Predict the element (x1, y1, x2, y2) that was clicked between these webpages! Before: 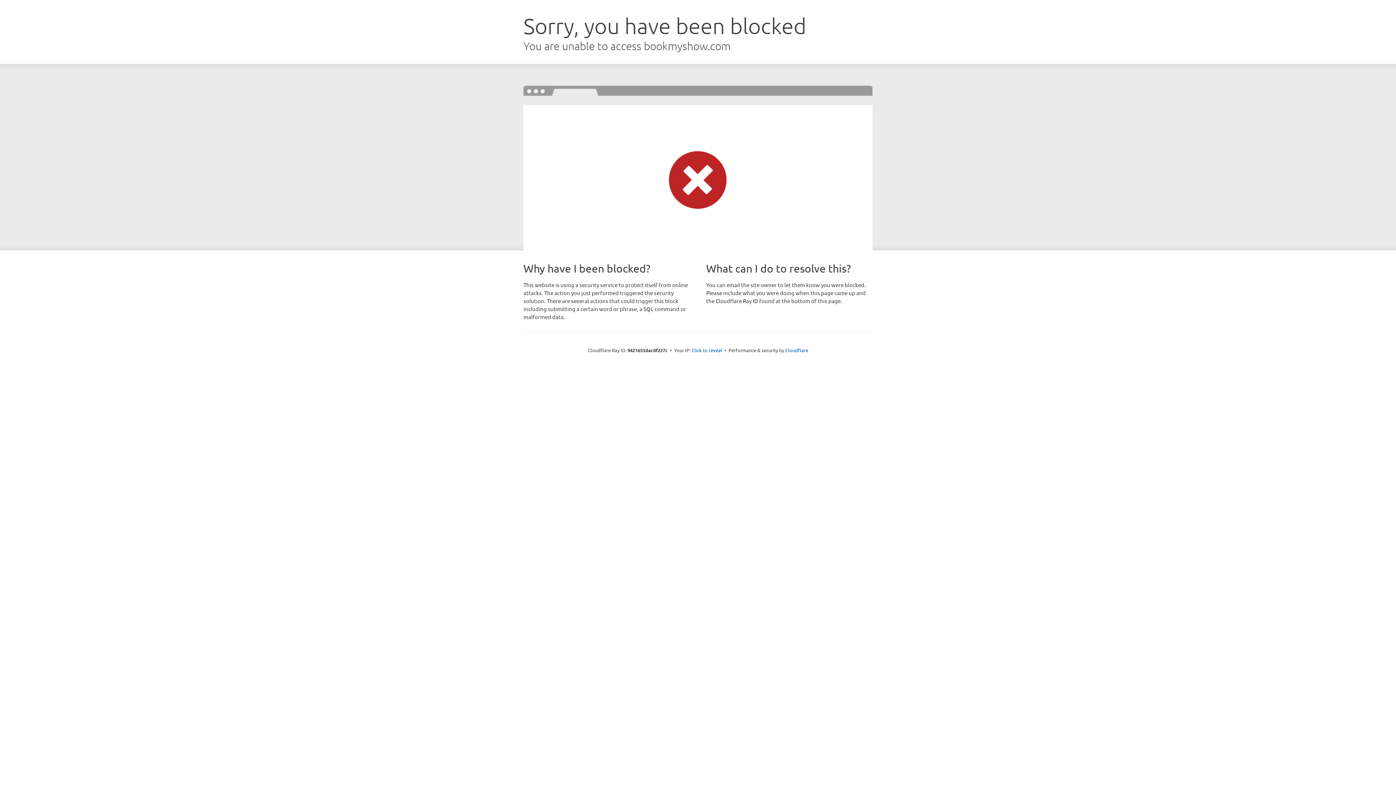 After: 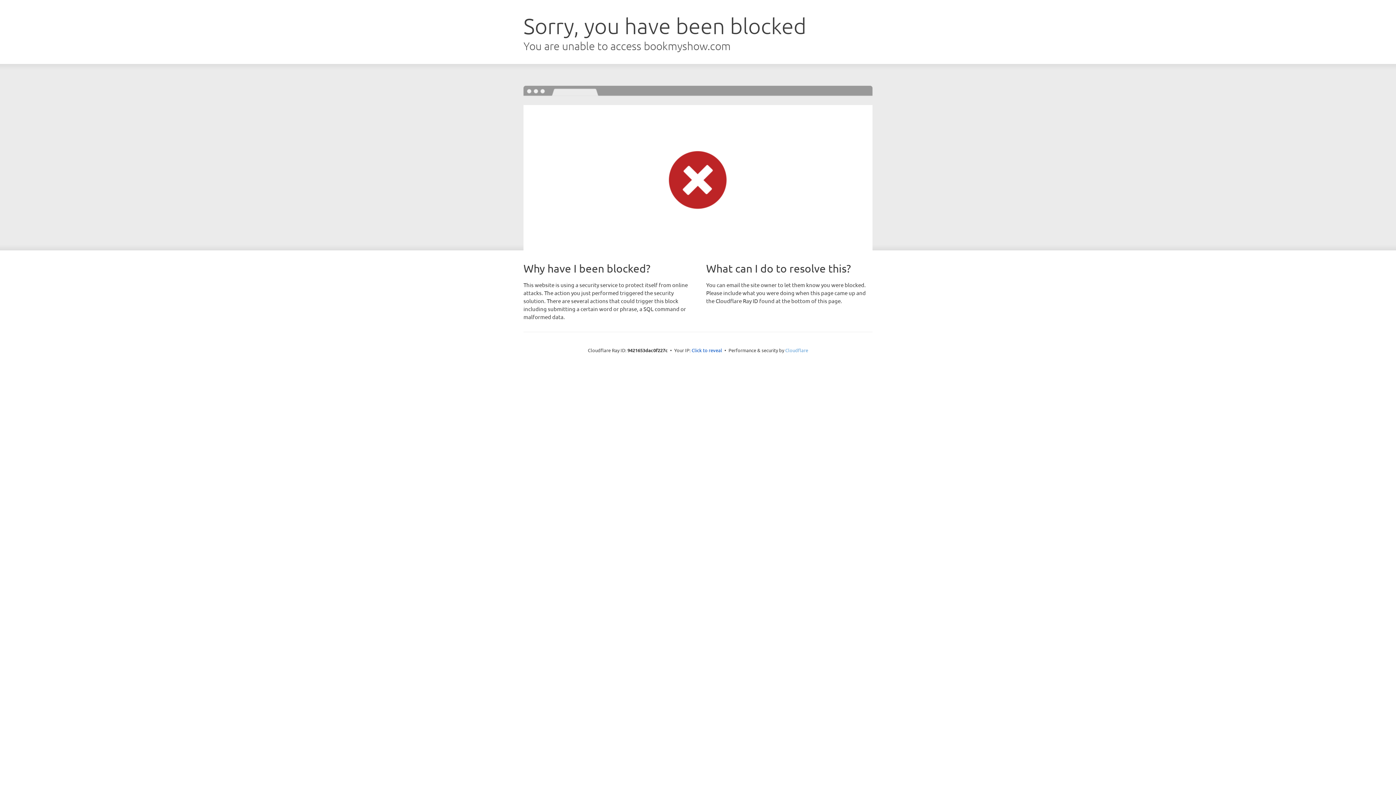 Action: label: Cloudflare bbox: (785, 347, 808, 353)